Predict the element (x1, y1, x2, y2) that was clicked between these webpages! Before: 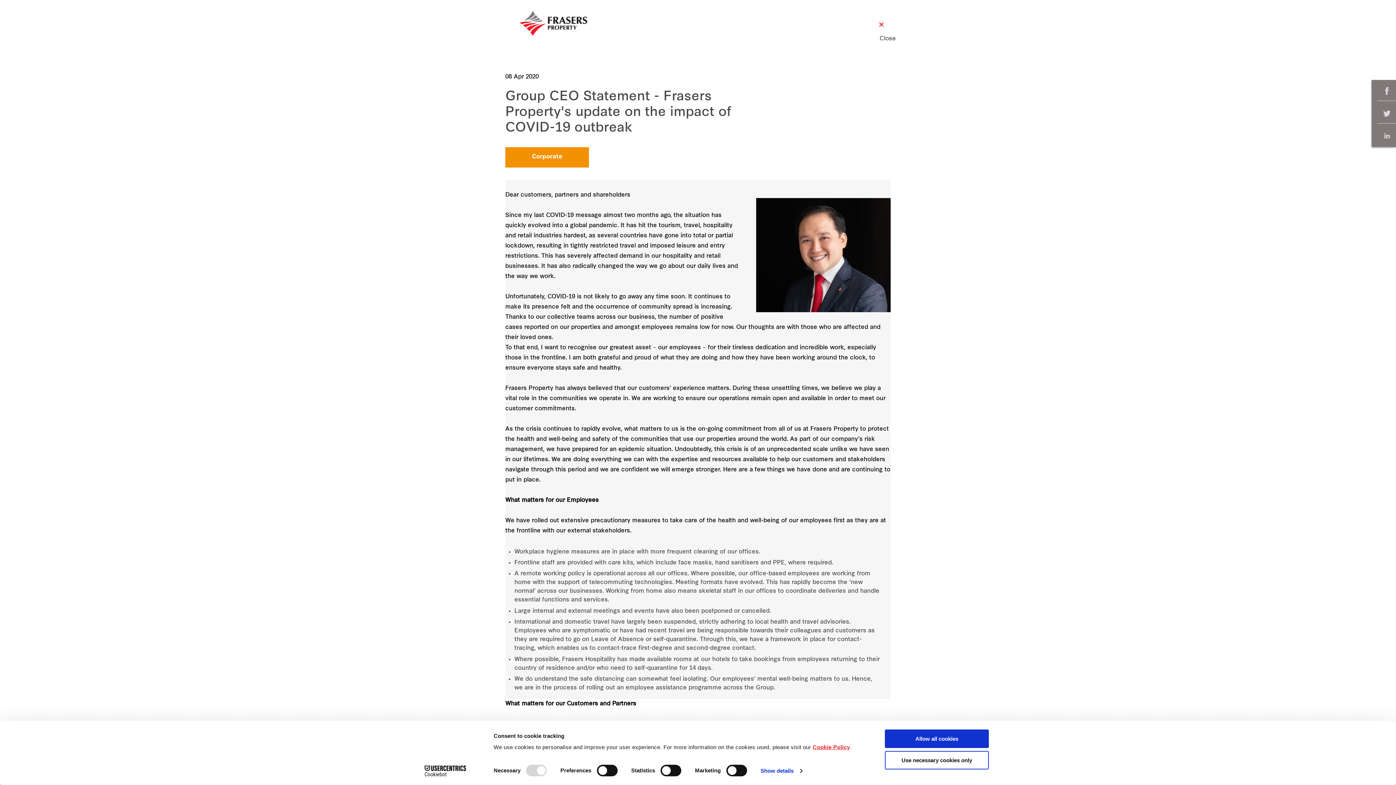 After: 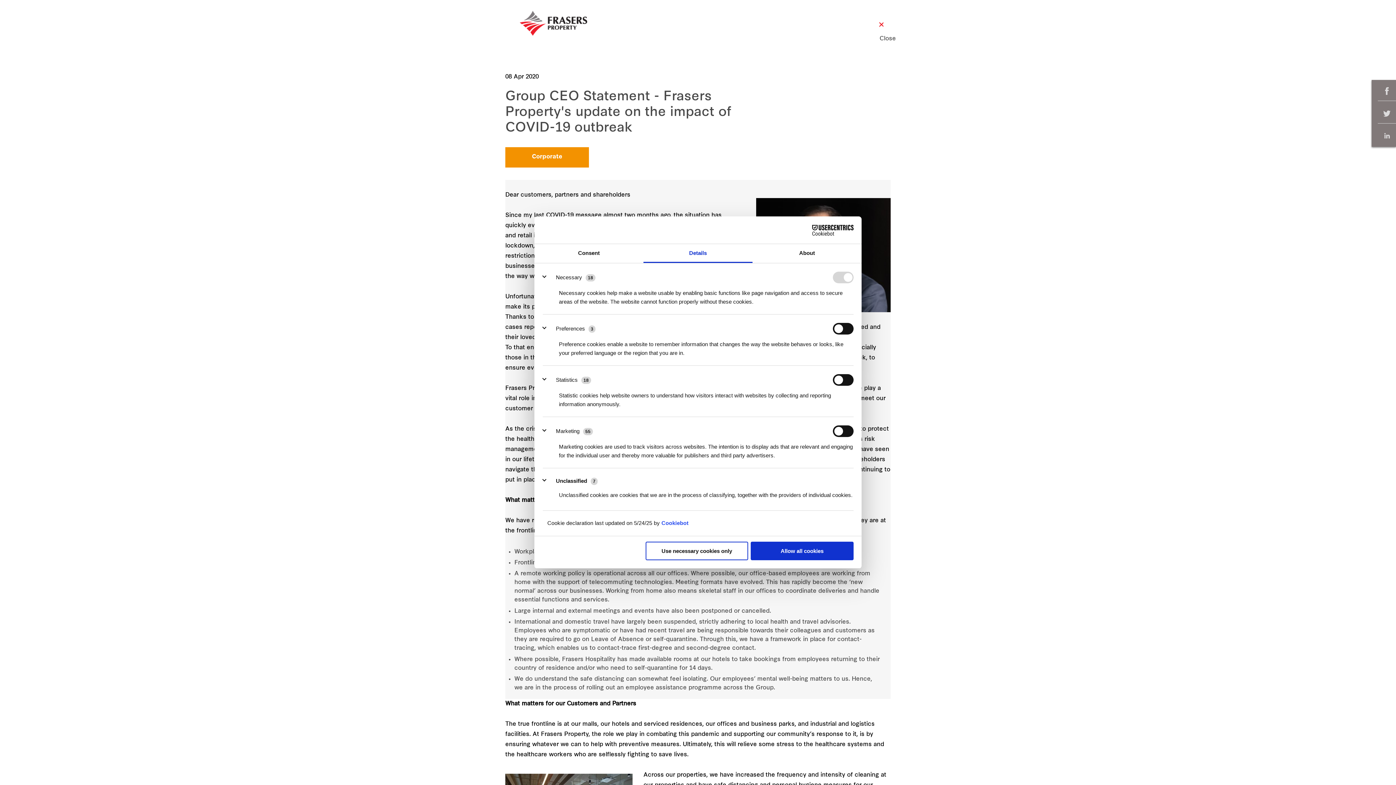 Action: label: Show details bbox: (760, 765, 802, 776)